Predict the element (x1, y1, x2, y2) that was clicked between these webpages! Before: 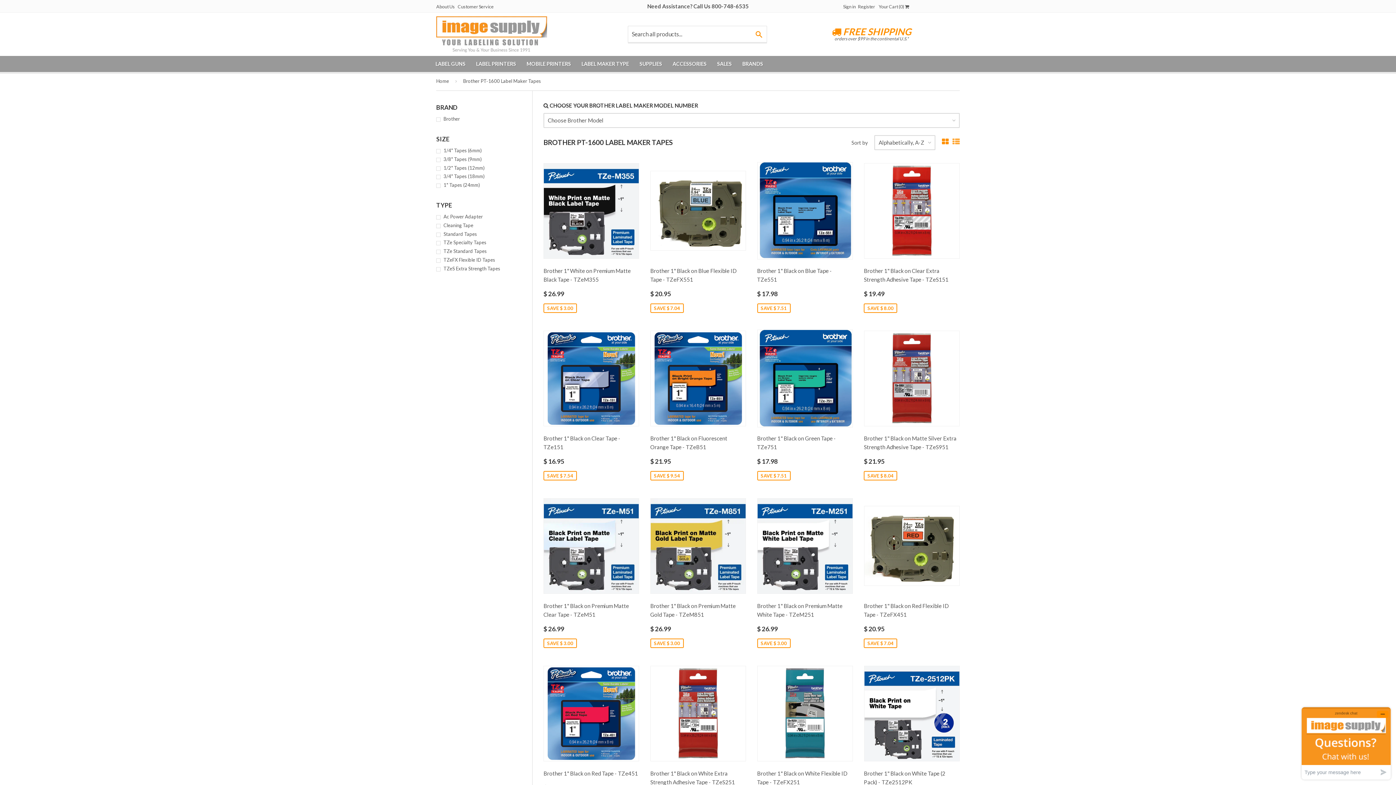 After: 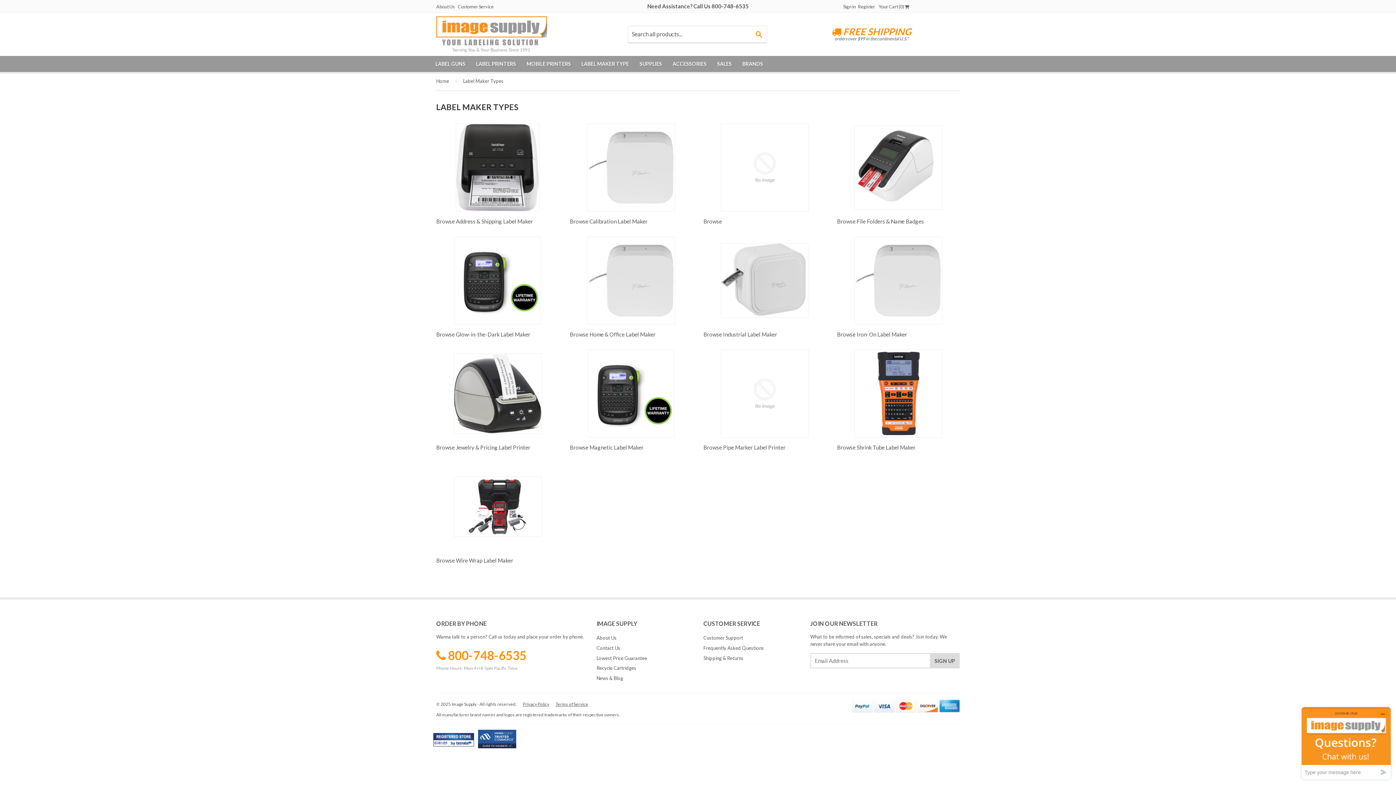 Action: bbox: (576, 56, 633, 71) label: LABEL MAKER TYPE